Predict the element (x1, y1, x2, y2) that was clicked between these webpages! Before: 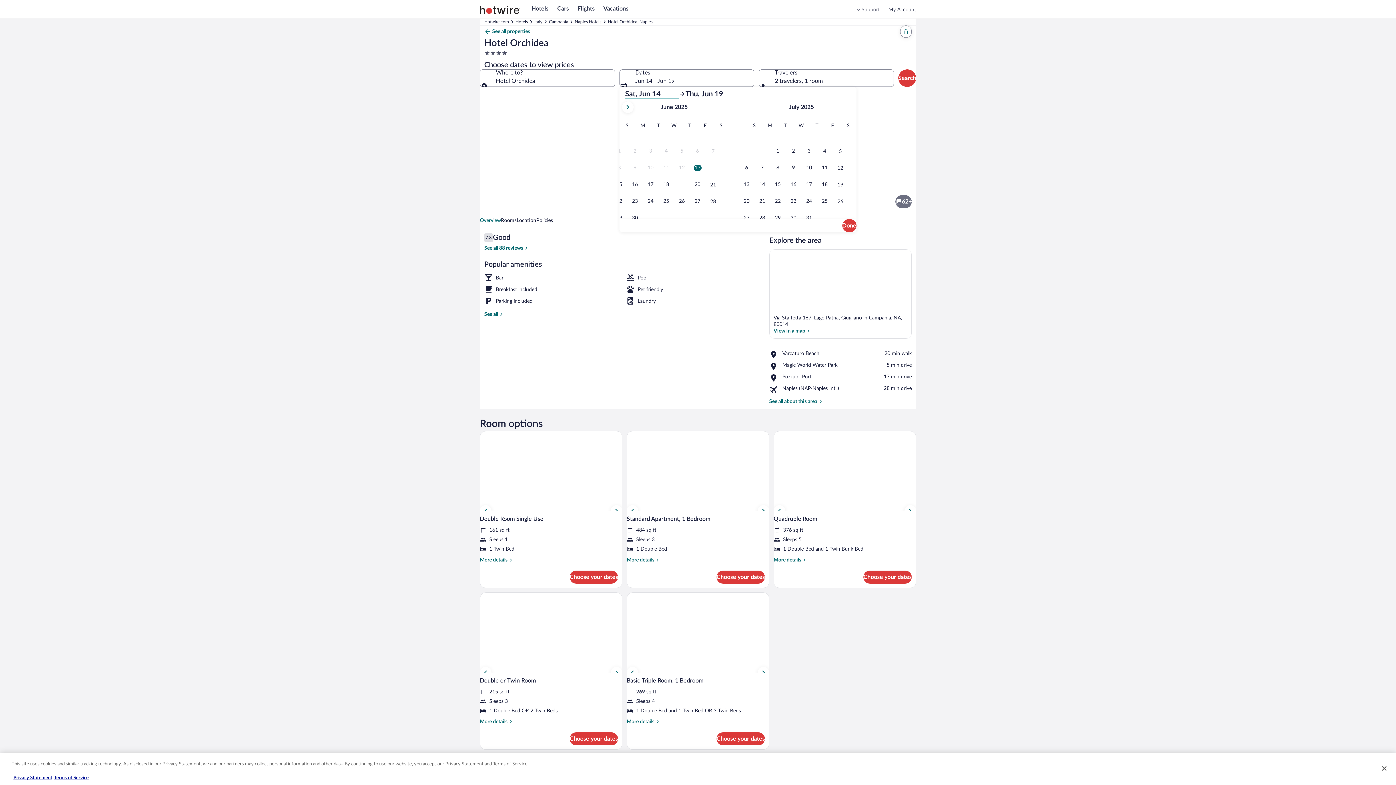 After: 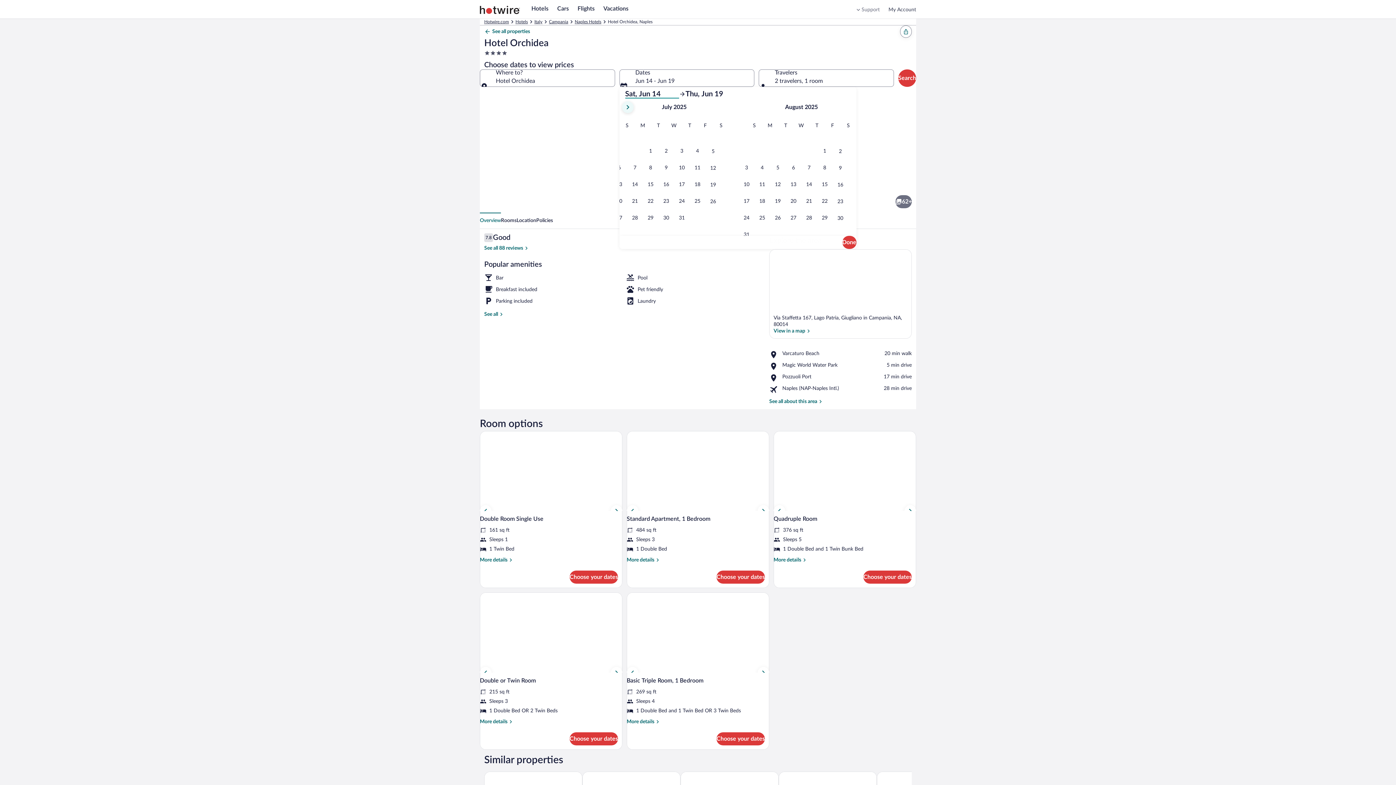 Action: bbox: (622, 101, 633, 113)